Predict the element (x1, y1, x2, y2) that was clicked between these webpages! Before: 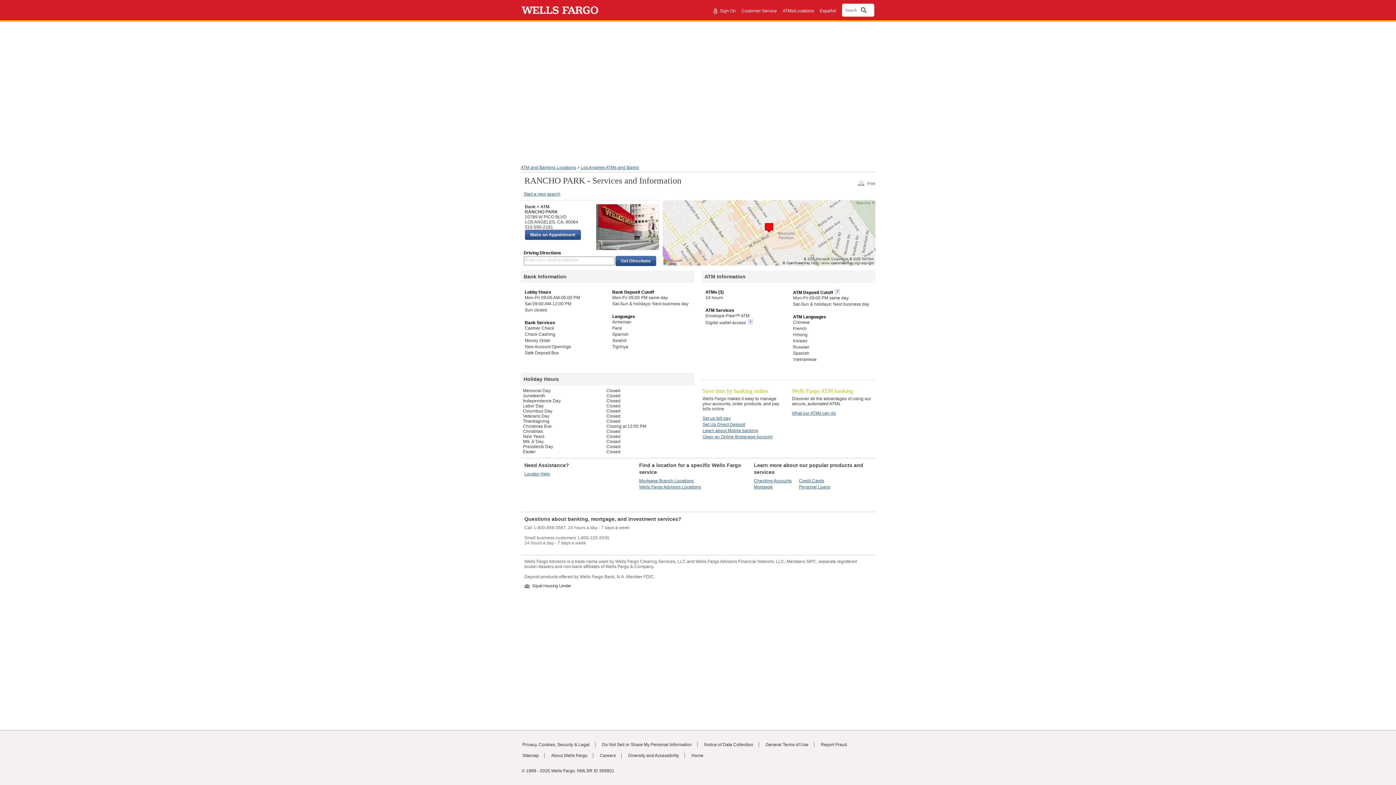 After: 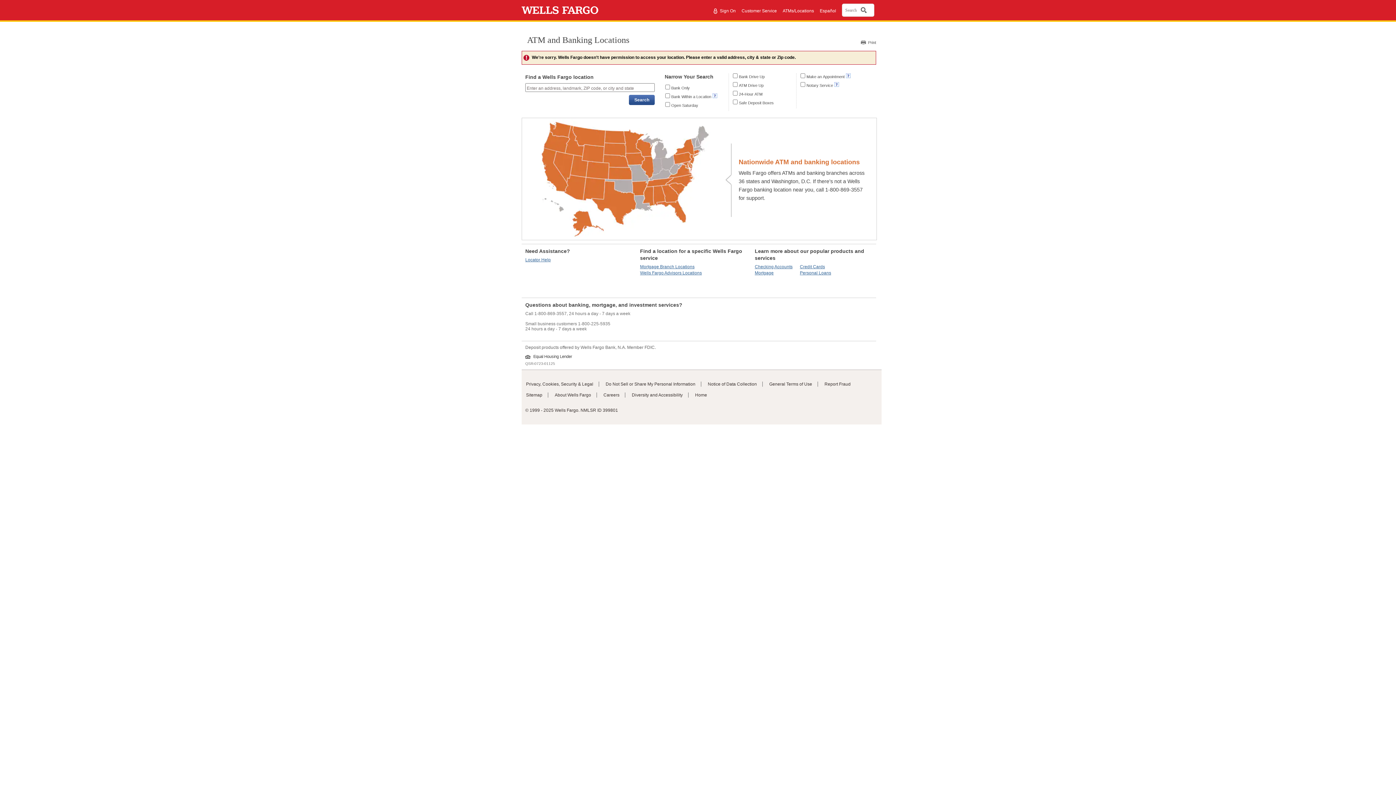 Action: bbox: (520, 165, 576, 170) label: ATM and Banking Locations